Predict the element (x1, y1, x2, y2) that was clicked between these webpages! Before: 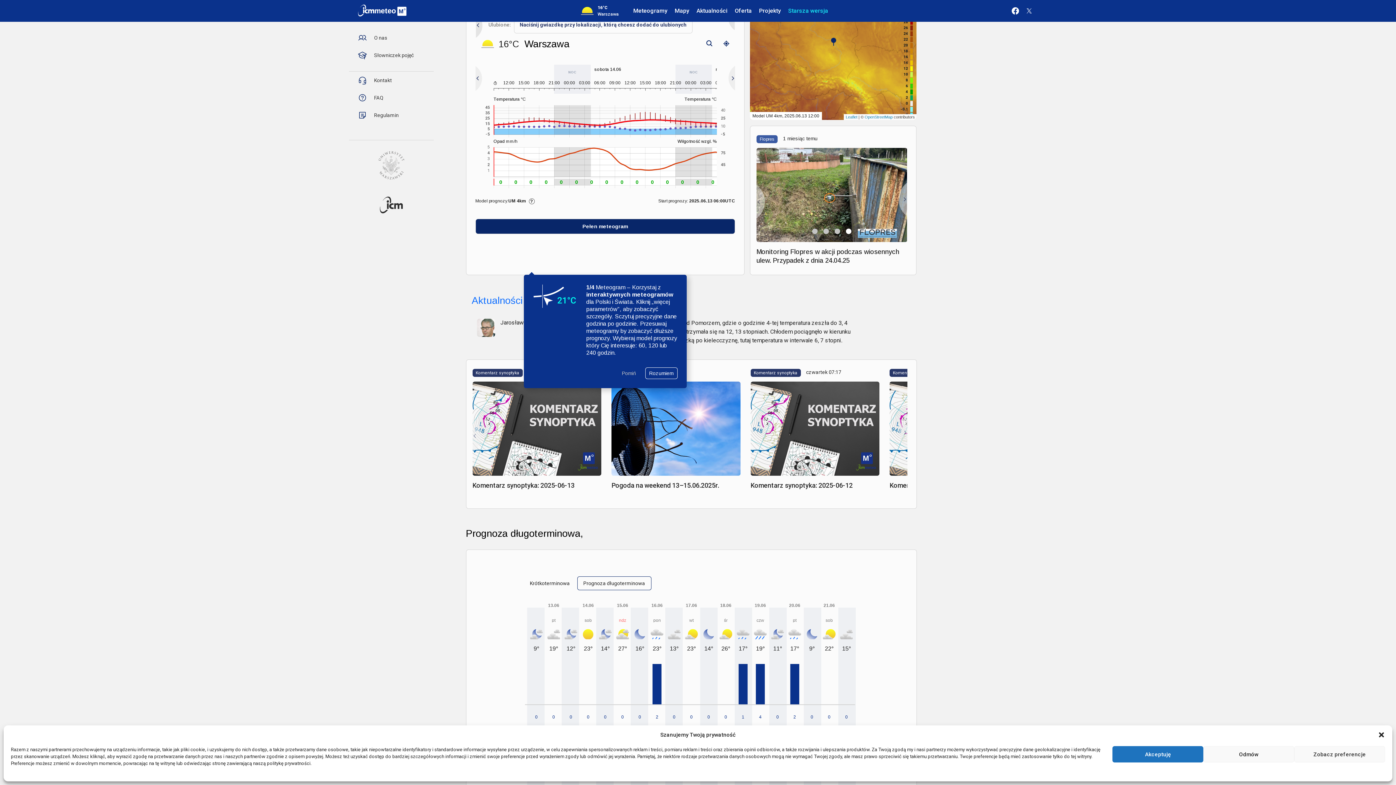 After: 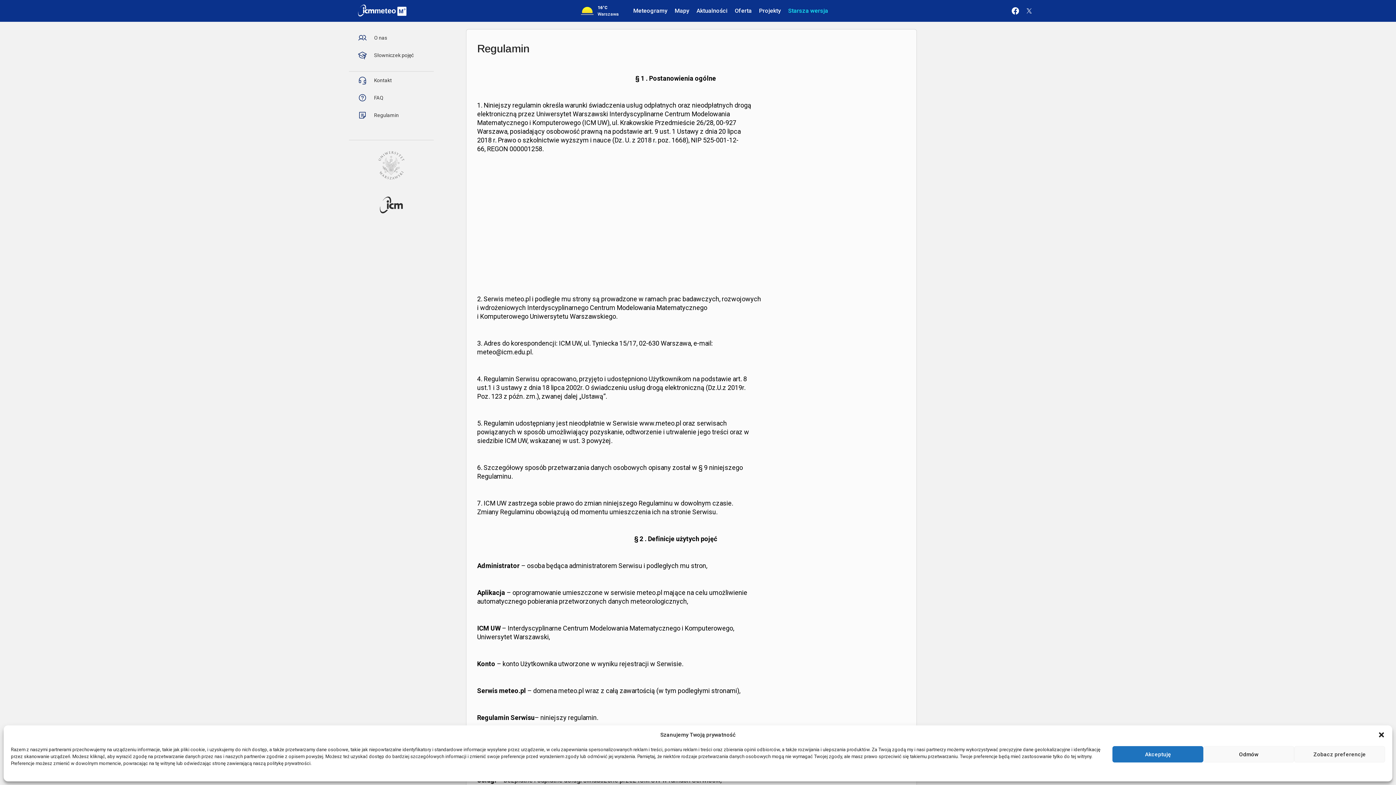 Action: bbox: (349, 106, 433, 124) label: Regulamin